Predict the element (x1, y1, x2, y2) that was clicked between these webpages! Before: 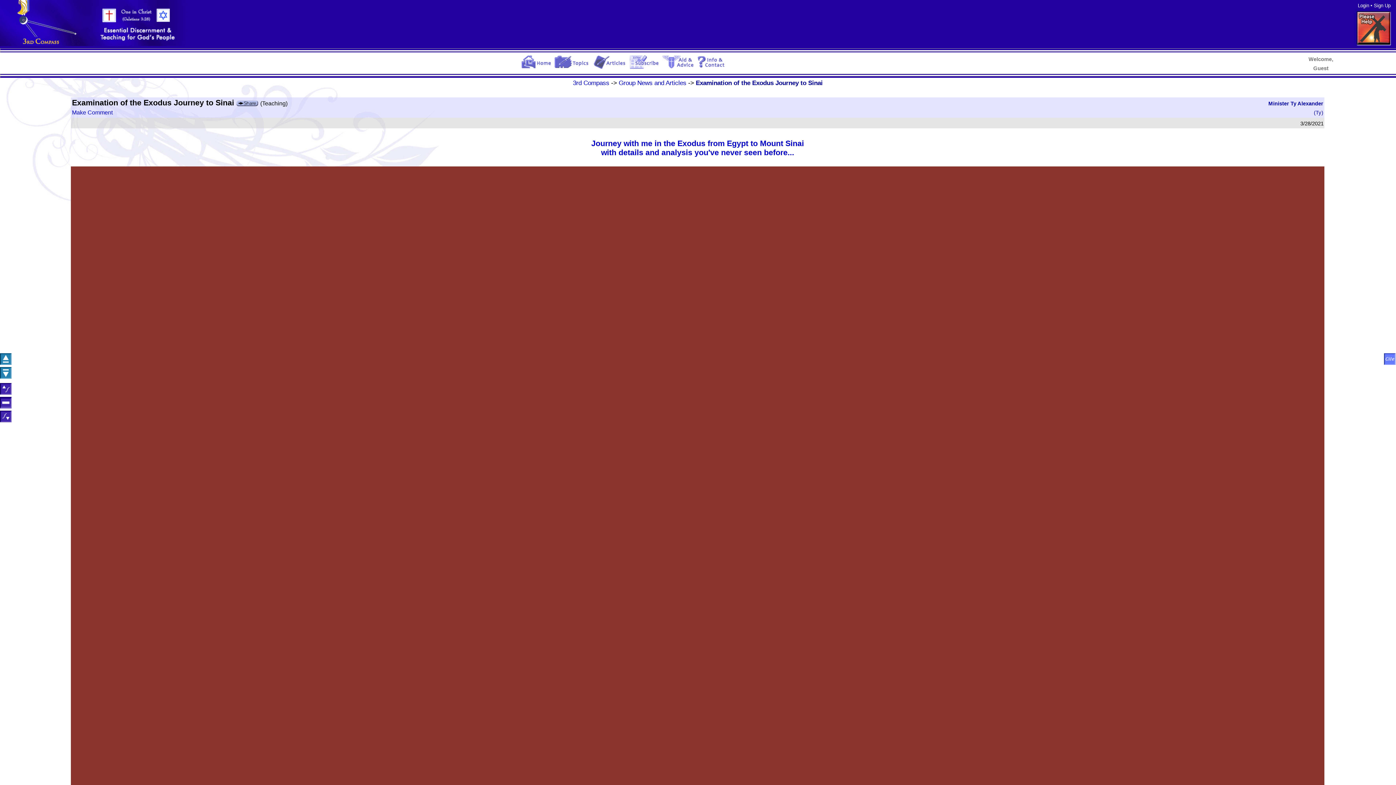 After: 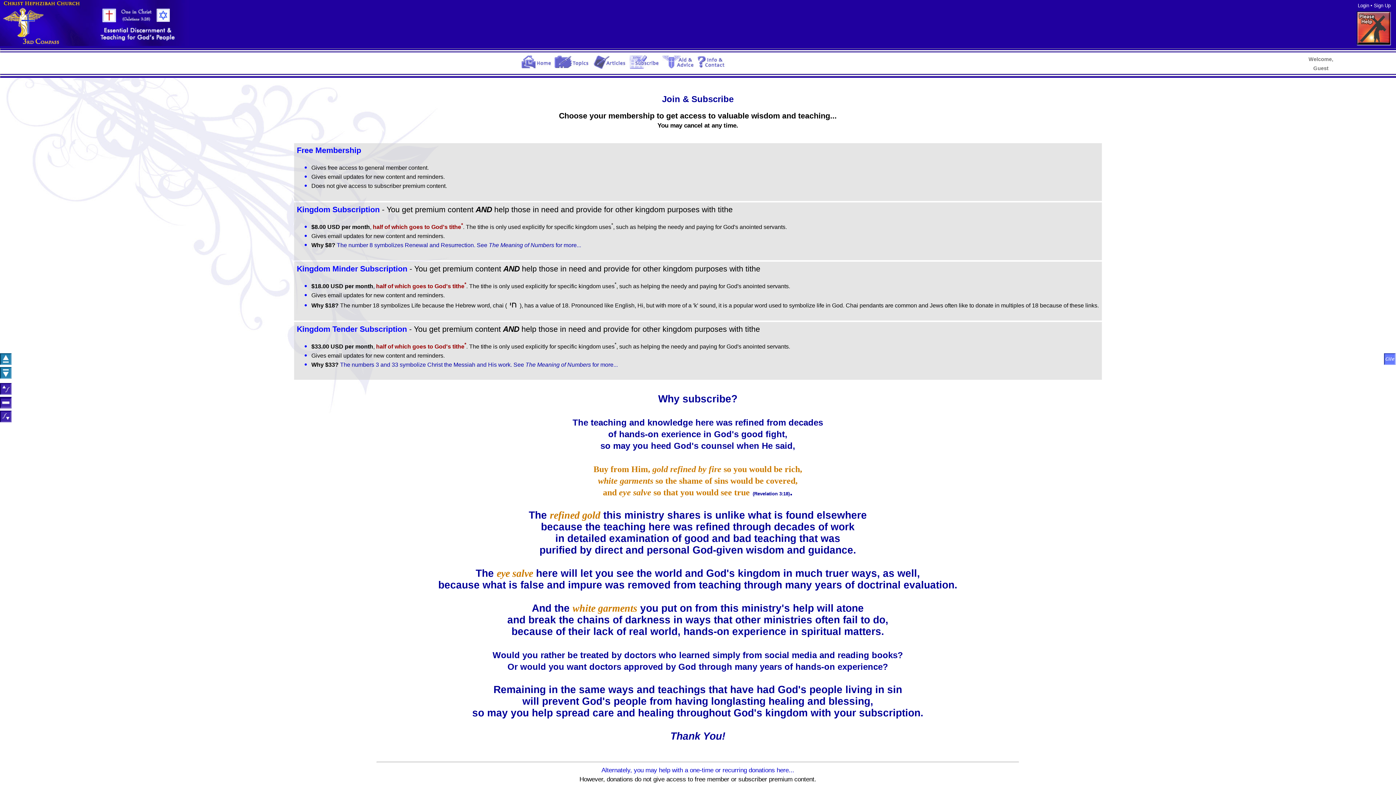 Action: bbox: (628, 61, 660, 70)